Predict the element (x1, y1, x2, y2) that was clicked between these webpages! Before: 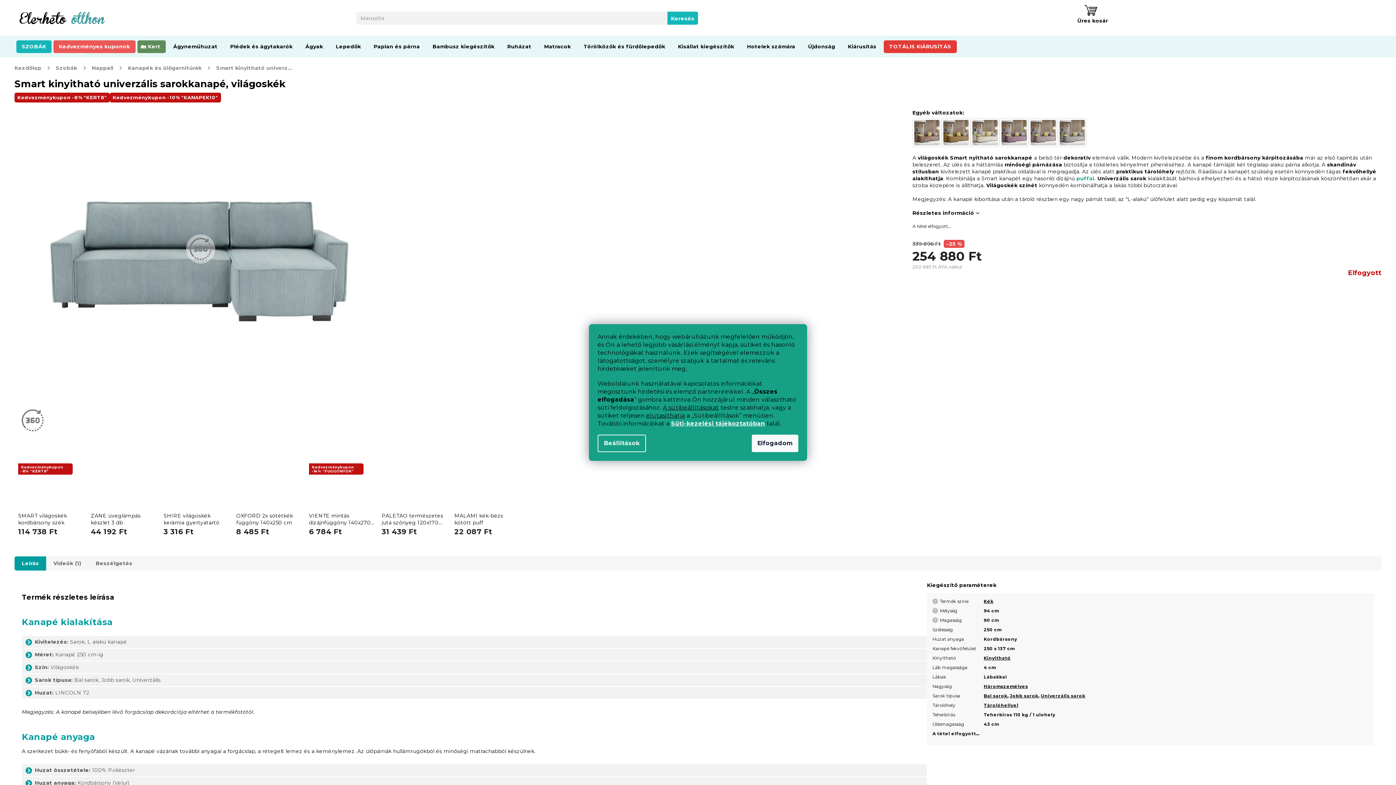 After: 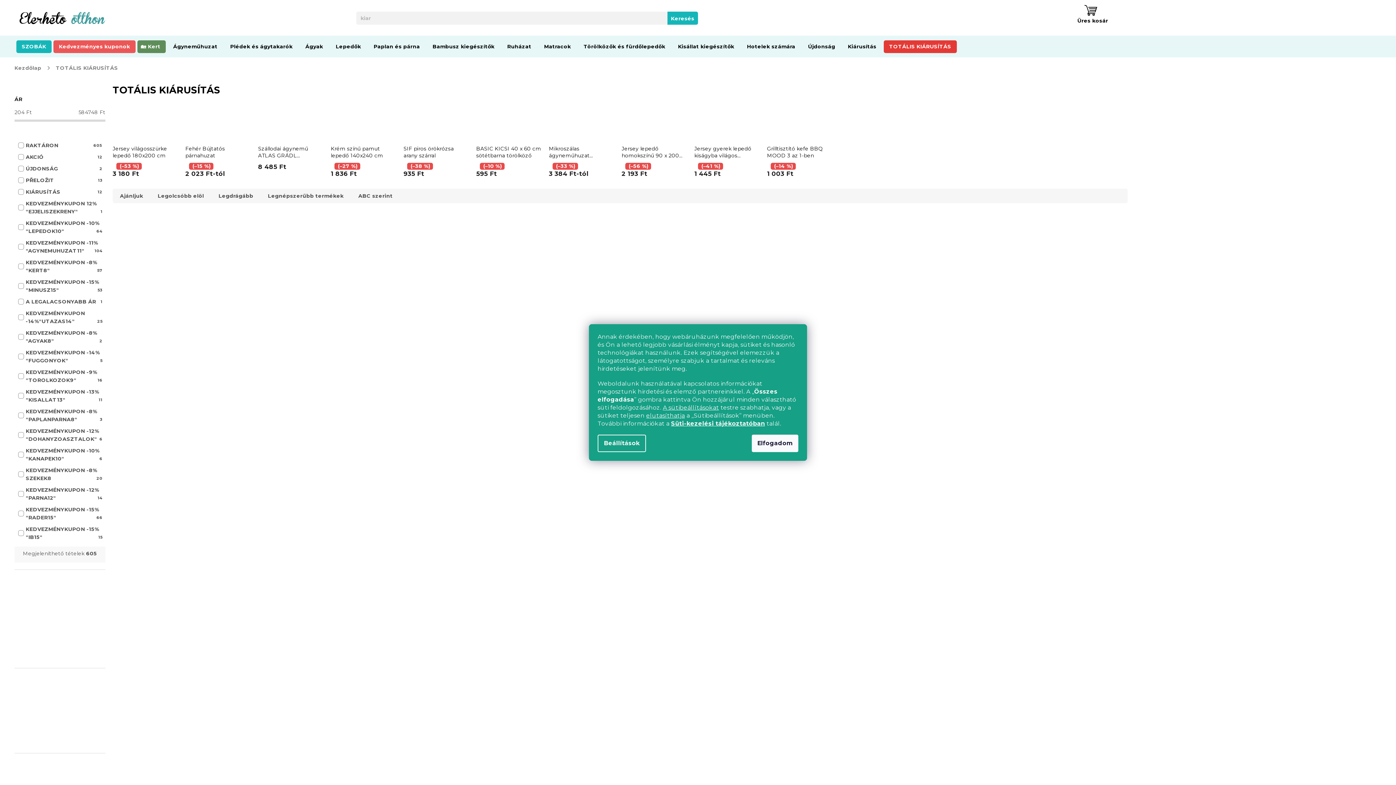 Action: bbox: (883, 35, 957, 57) label: TOTÁLIS KIÁRUSÍTÁS